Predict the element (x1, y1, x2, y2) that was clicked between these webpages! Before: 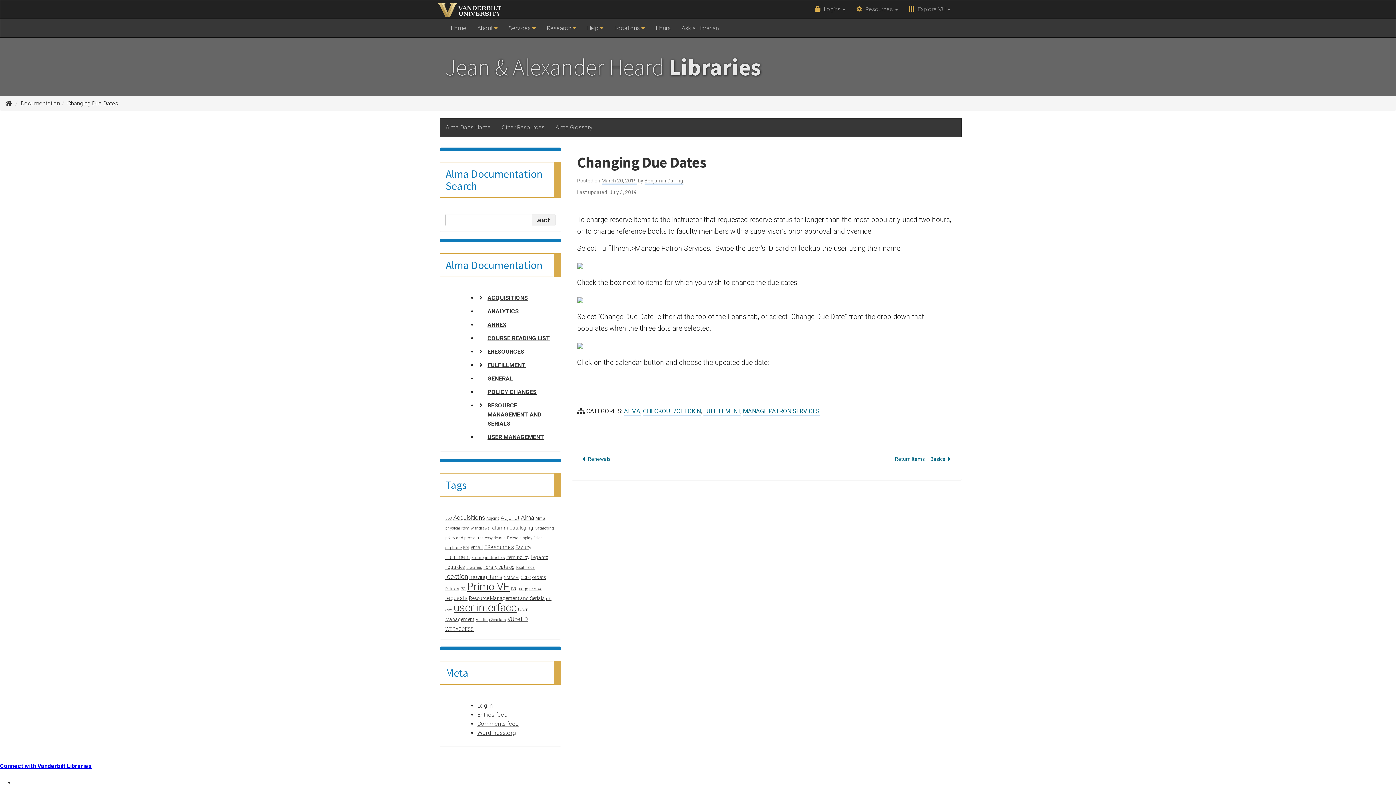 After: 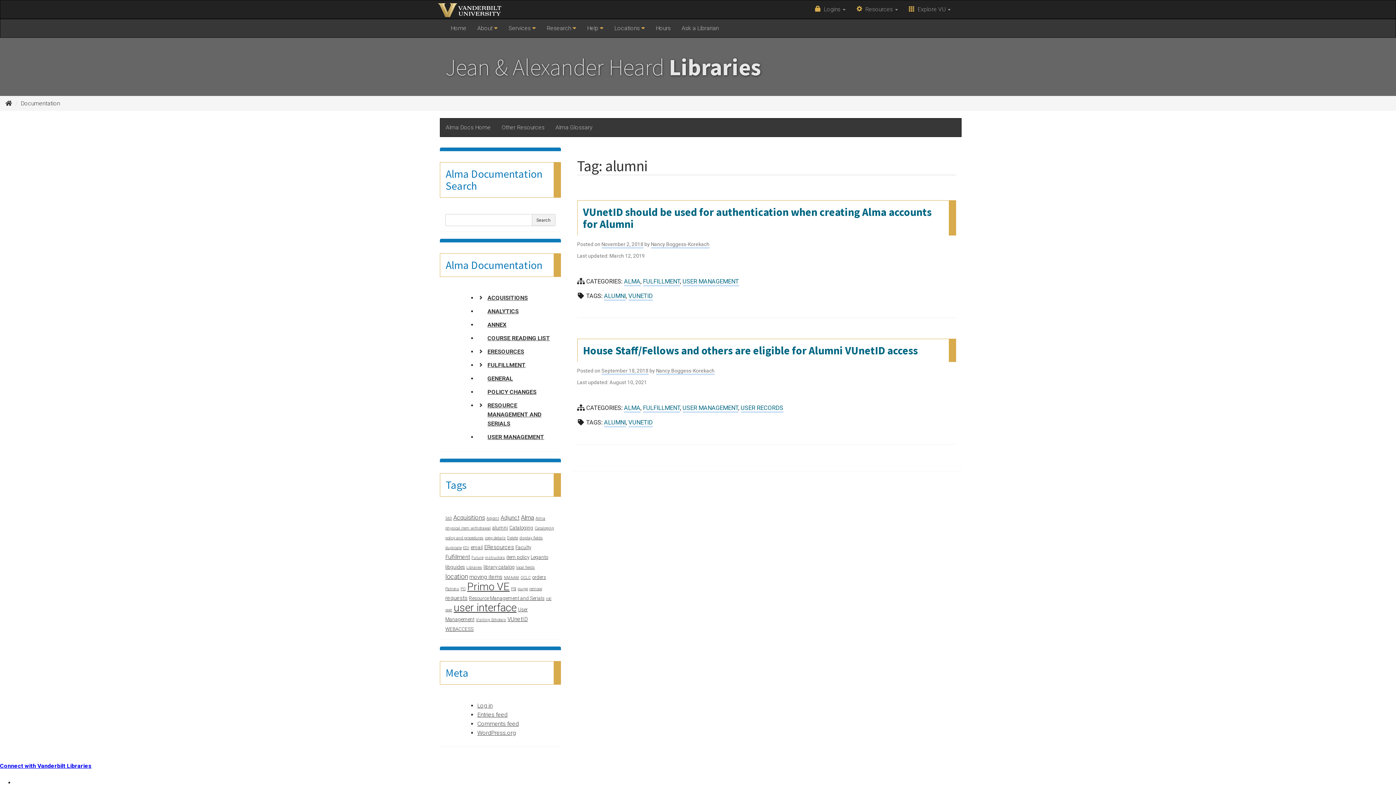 Action: label: alumni (2 items) bbox: (492, 525, 508, 530)